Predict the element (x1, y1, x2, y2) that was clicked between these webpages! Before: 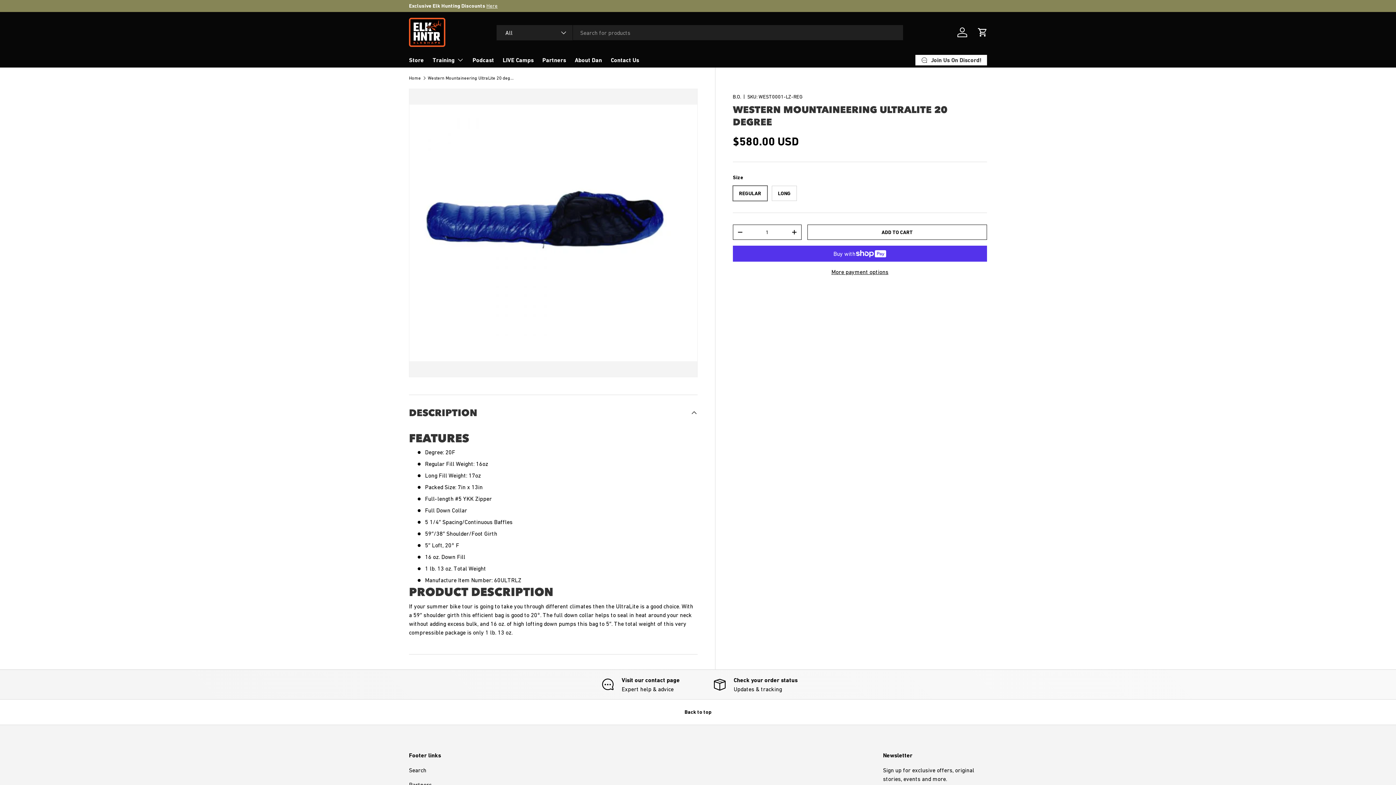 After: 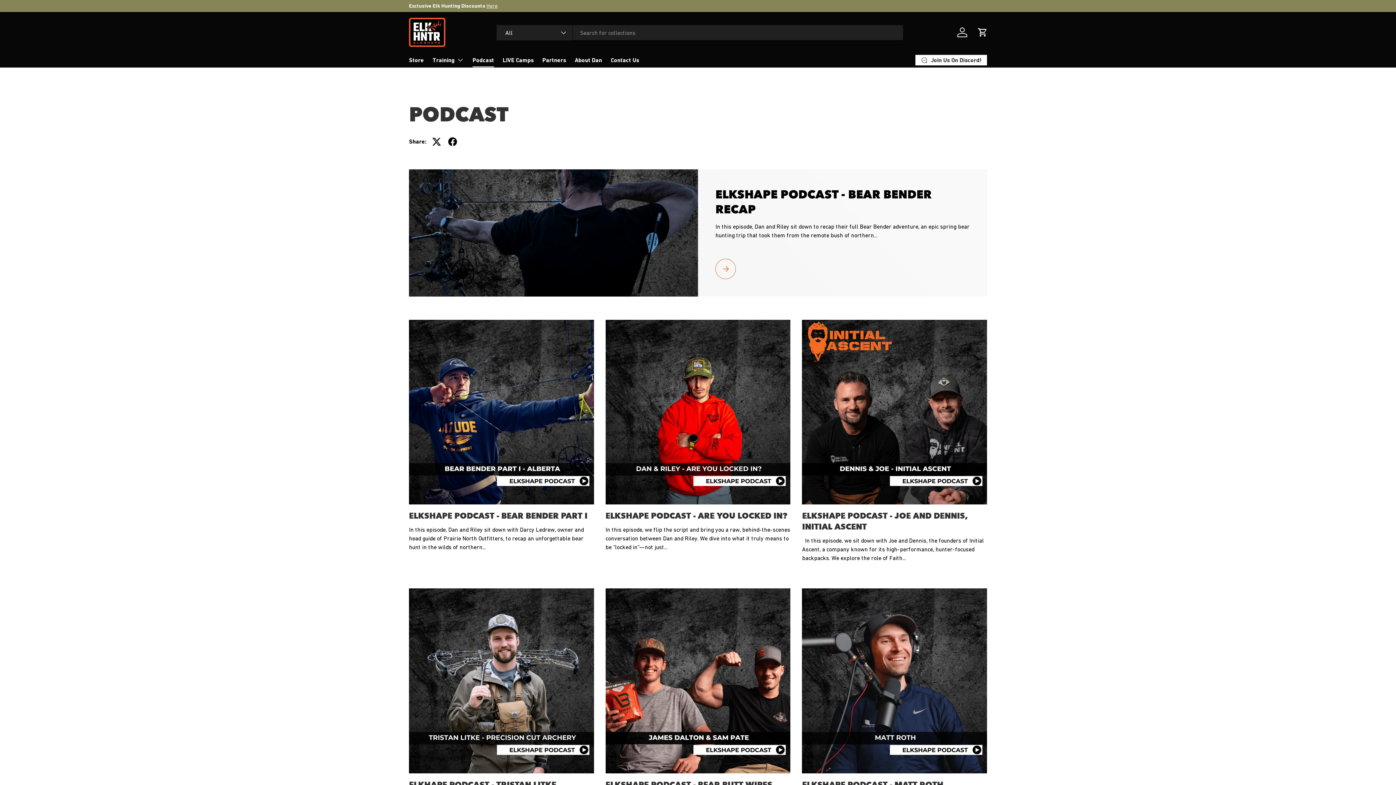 Action: bbox: (472, 53, 494, 67) label: Podcast